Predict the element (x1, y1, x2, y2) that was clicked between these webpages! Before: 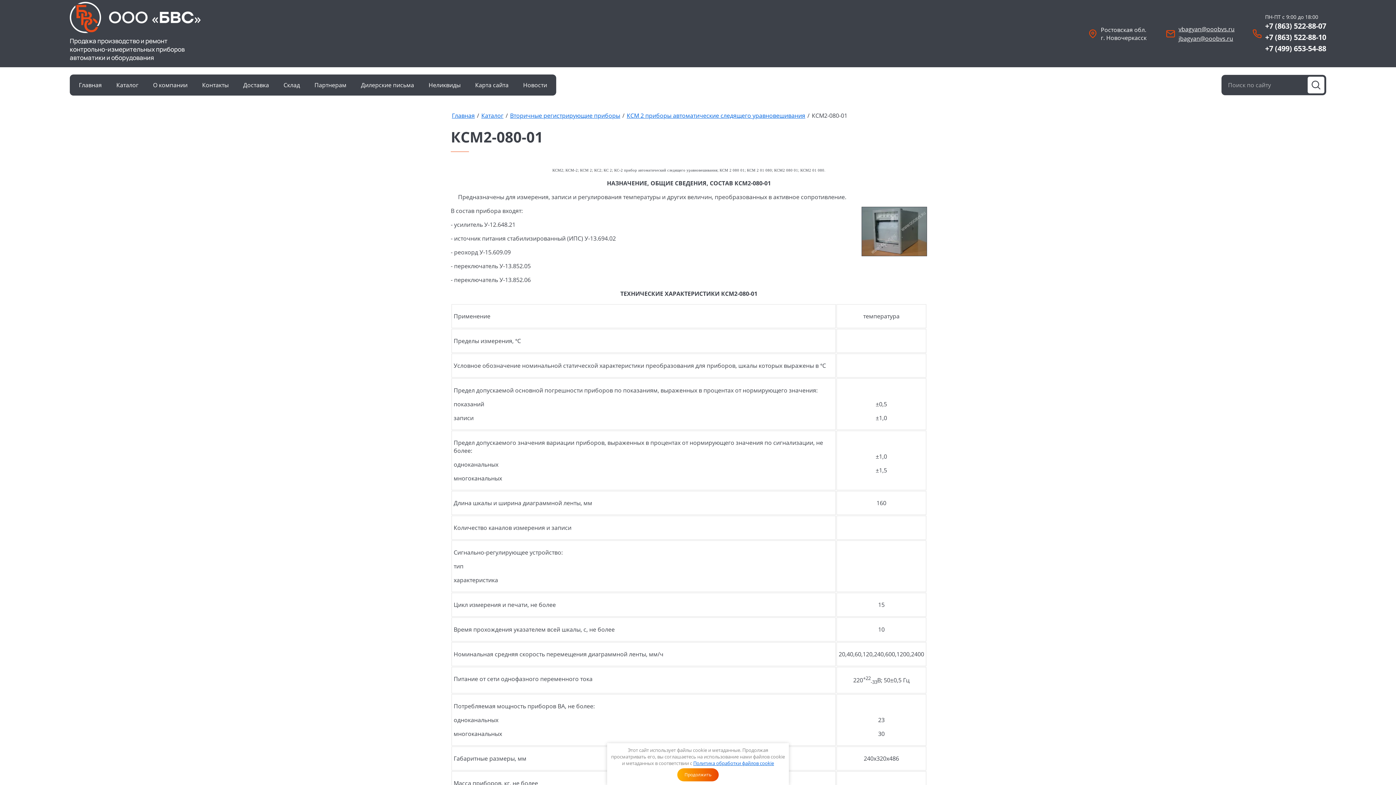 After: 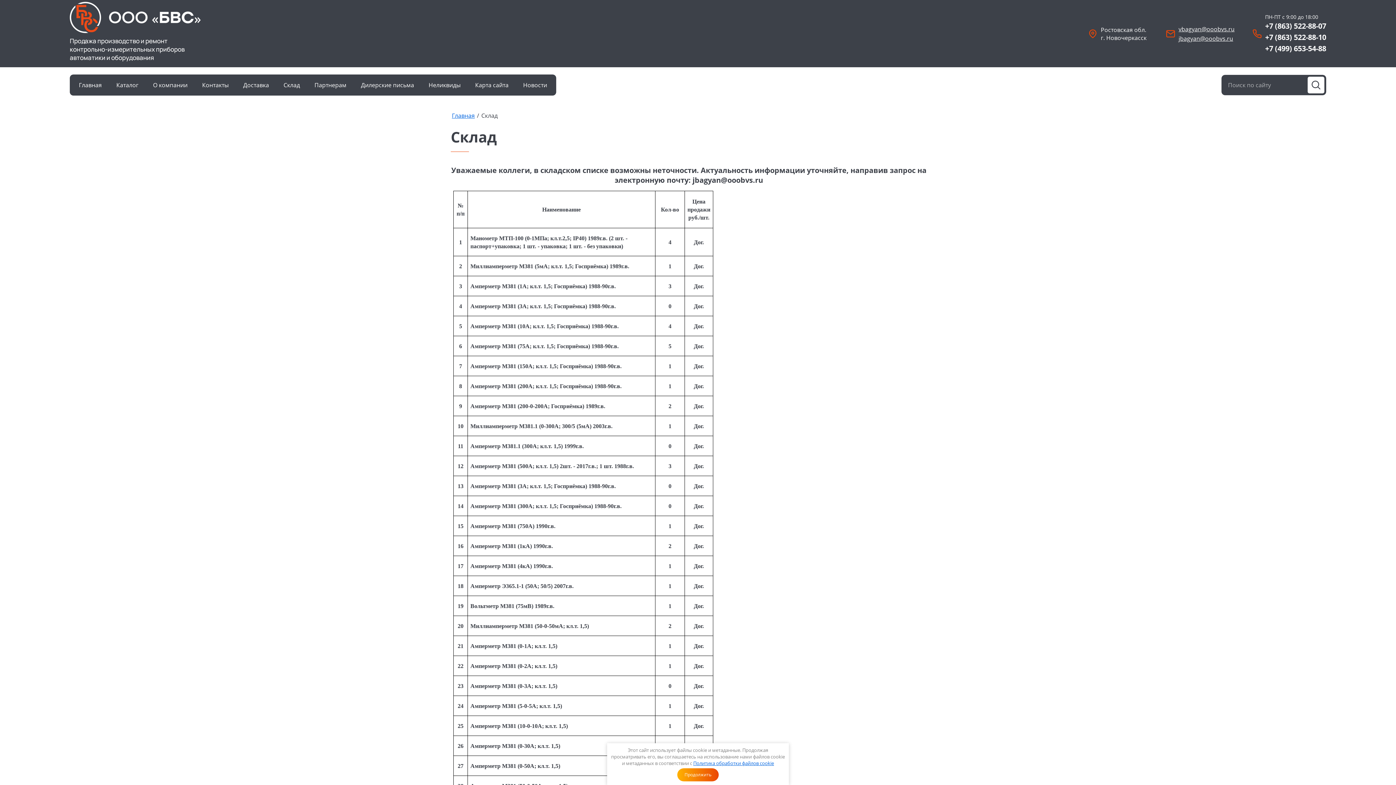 Action: bbox: (276, 76, 307, 93) label: Склад